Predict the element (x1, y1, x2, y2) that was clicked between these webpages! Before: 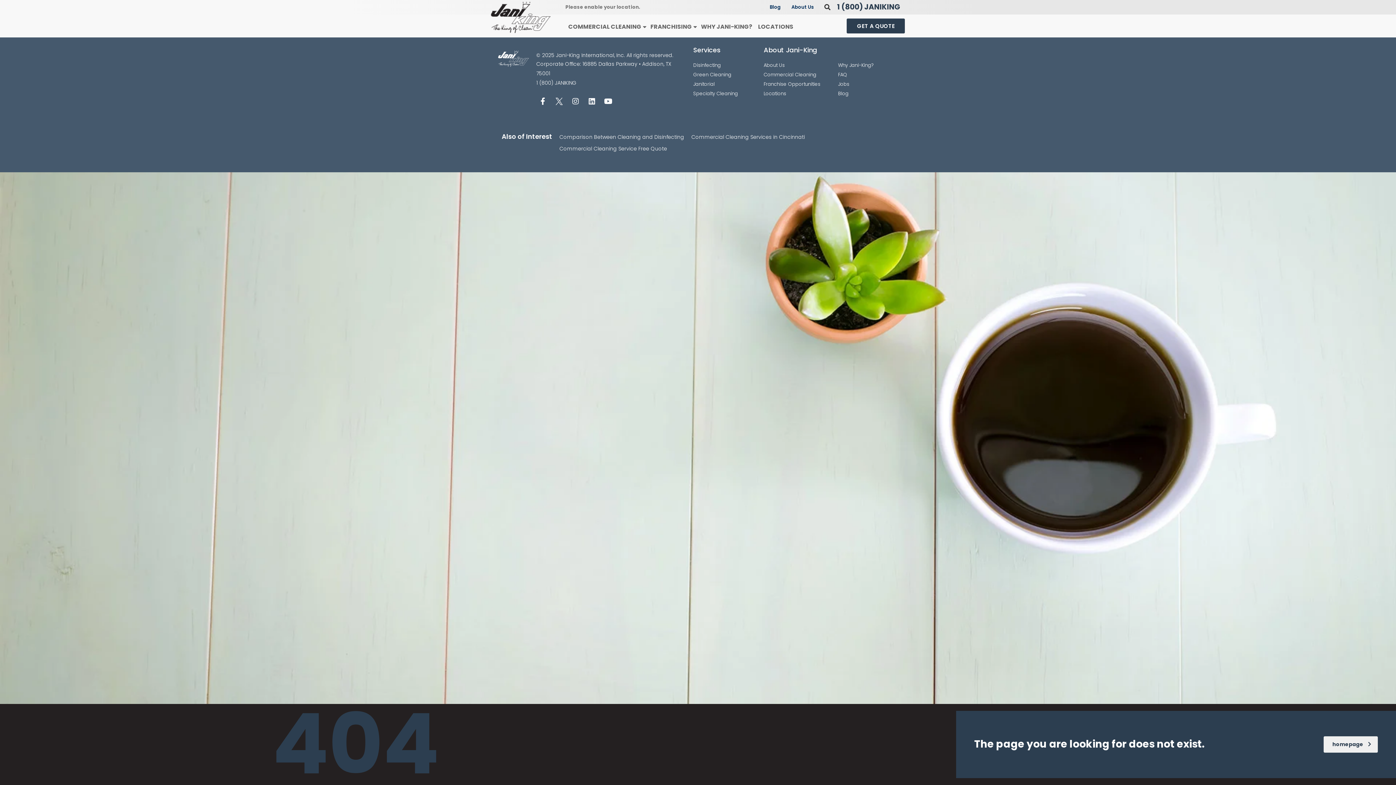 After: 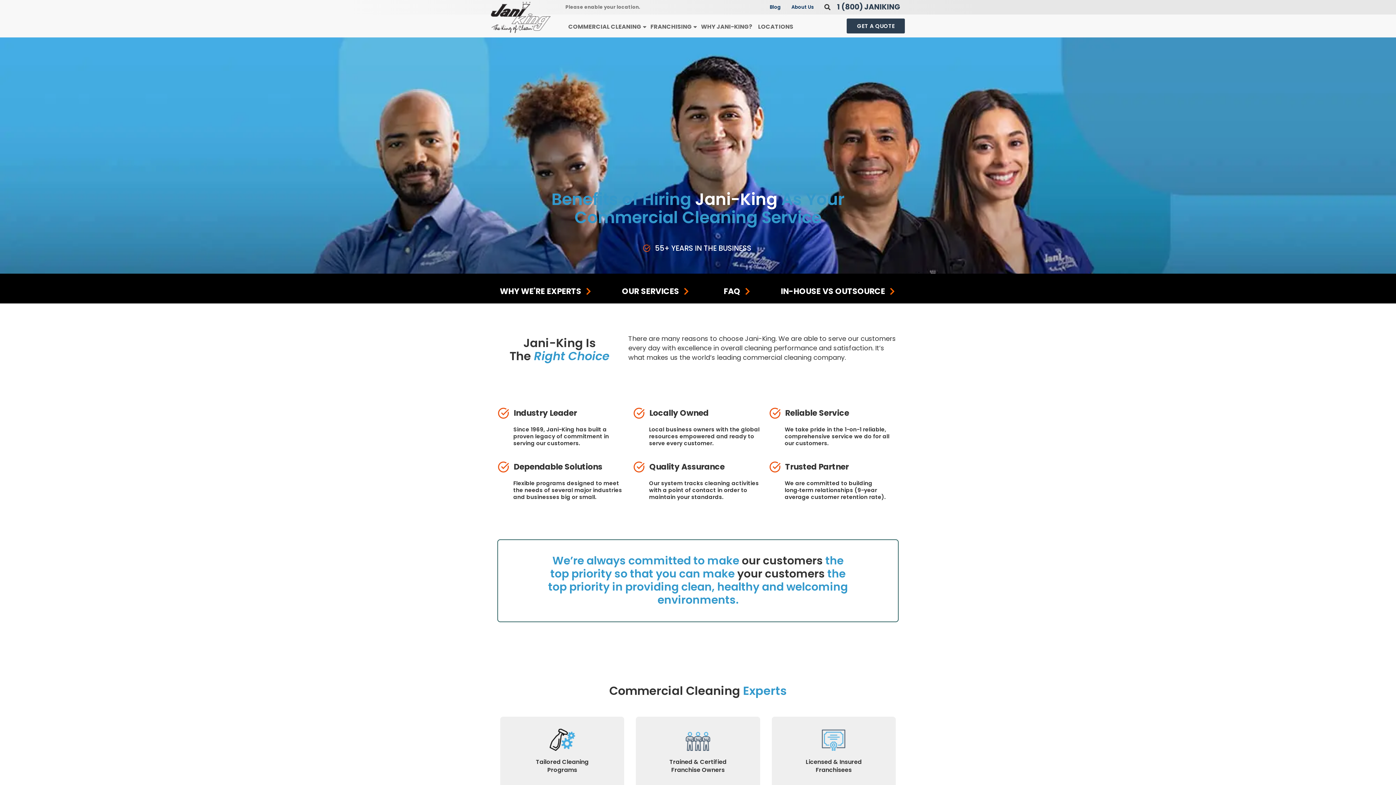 Action: label: Why Jani-King? bbox: (838, 60, 901, 70)